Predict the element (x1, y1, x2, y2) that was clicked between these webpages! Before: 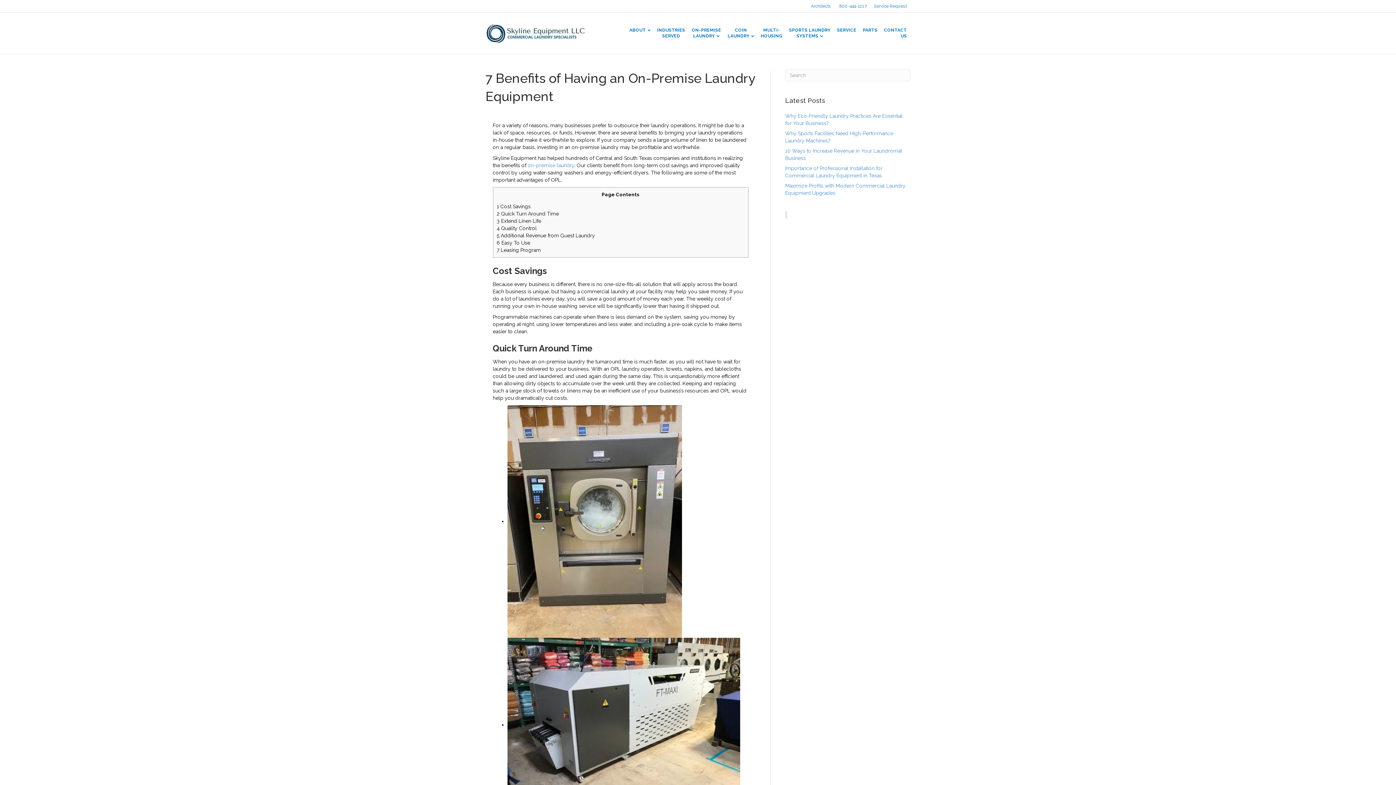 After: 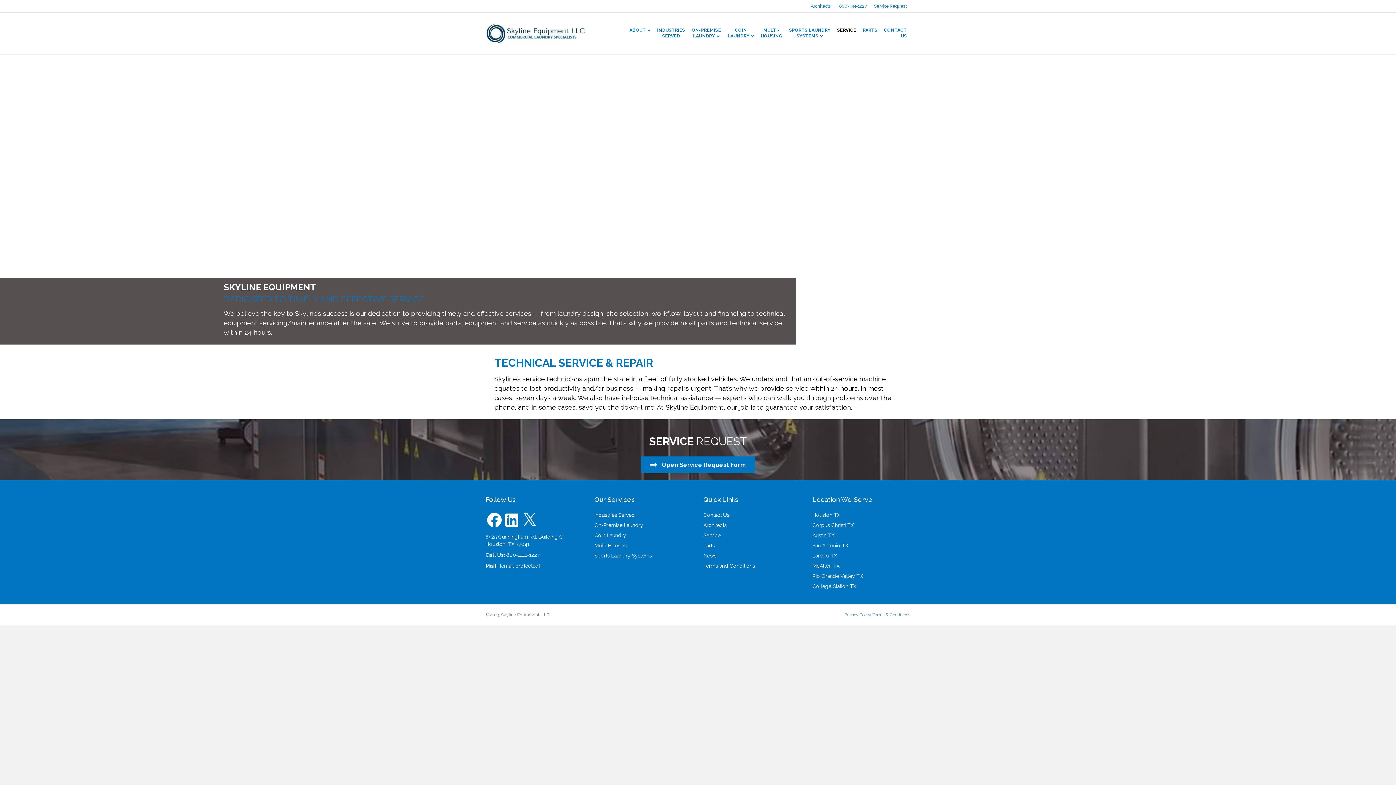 Action: bbox: (834, 21, 859, 38) label: SERVICE